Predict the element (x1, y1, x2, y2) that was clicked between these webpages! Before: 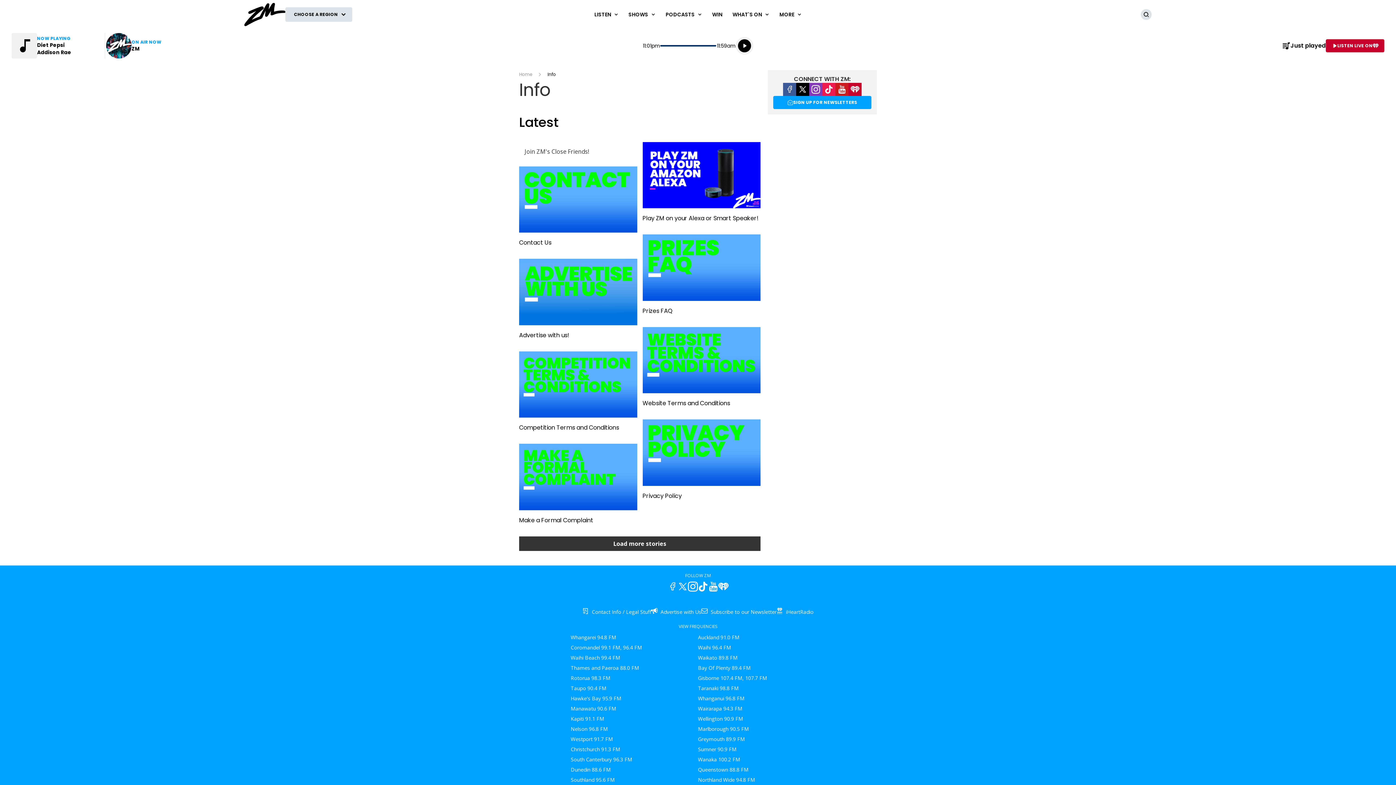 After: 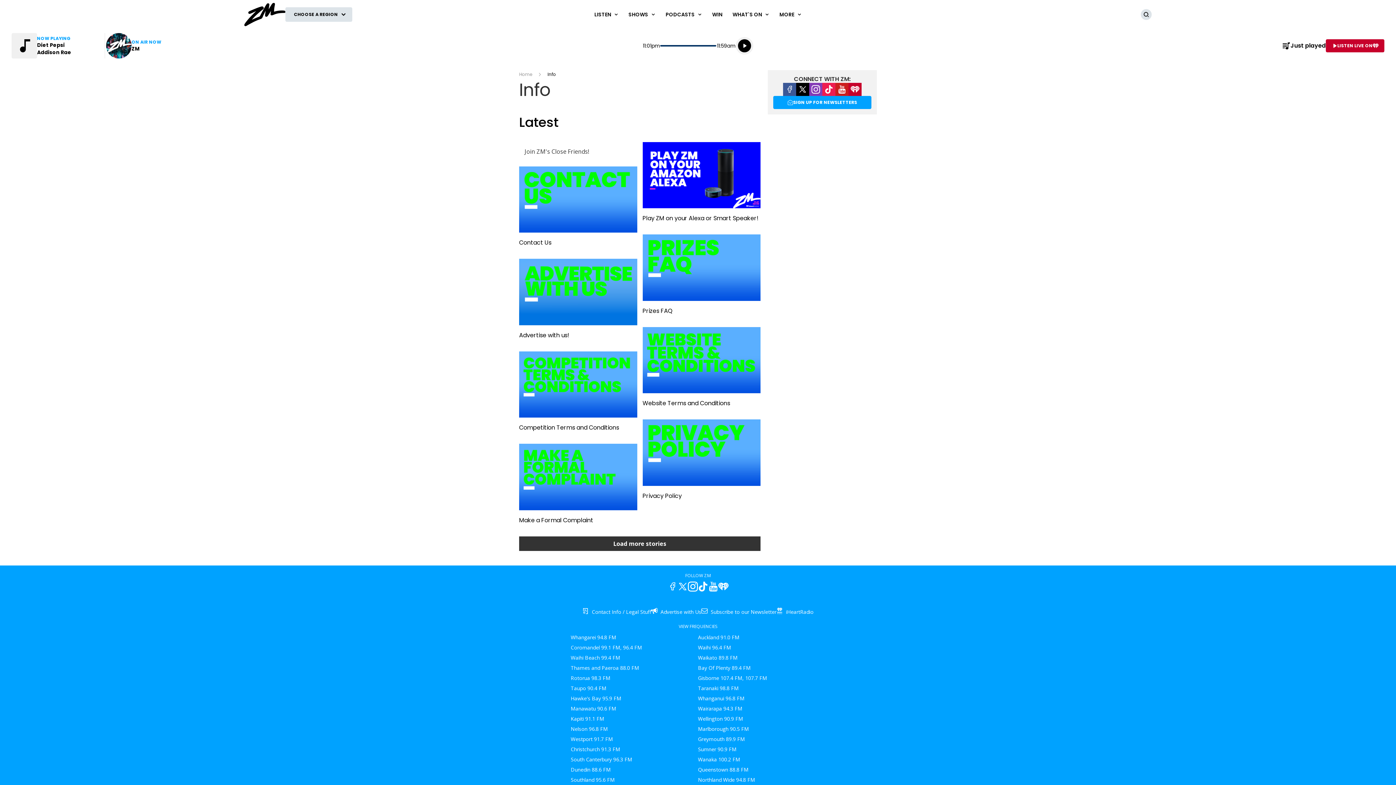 Action: label: Youtube bbox: (708, 581, 718, 591)